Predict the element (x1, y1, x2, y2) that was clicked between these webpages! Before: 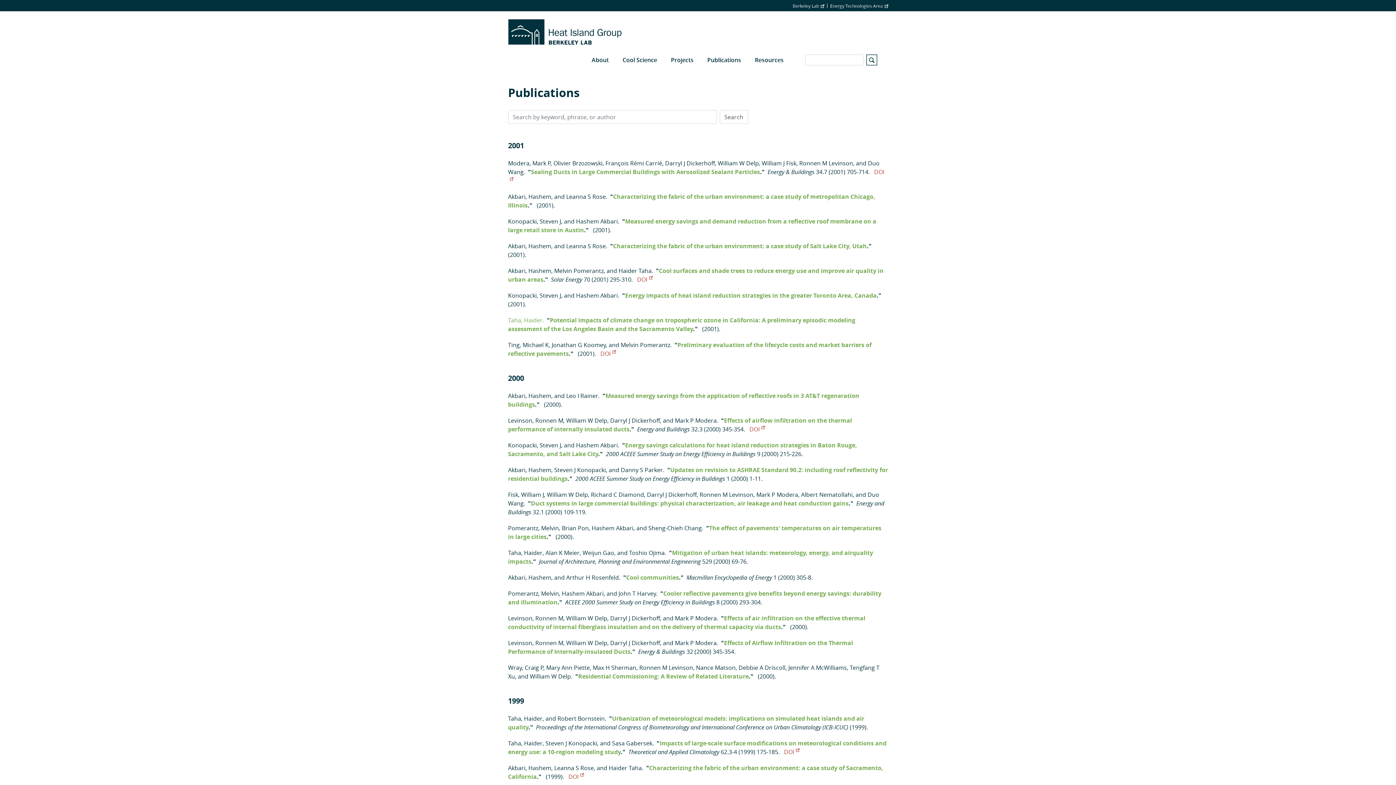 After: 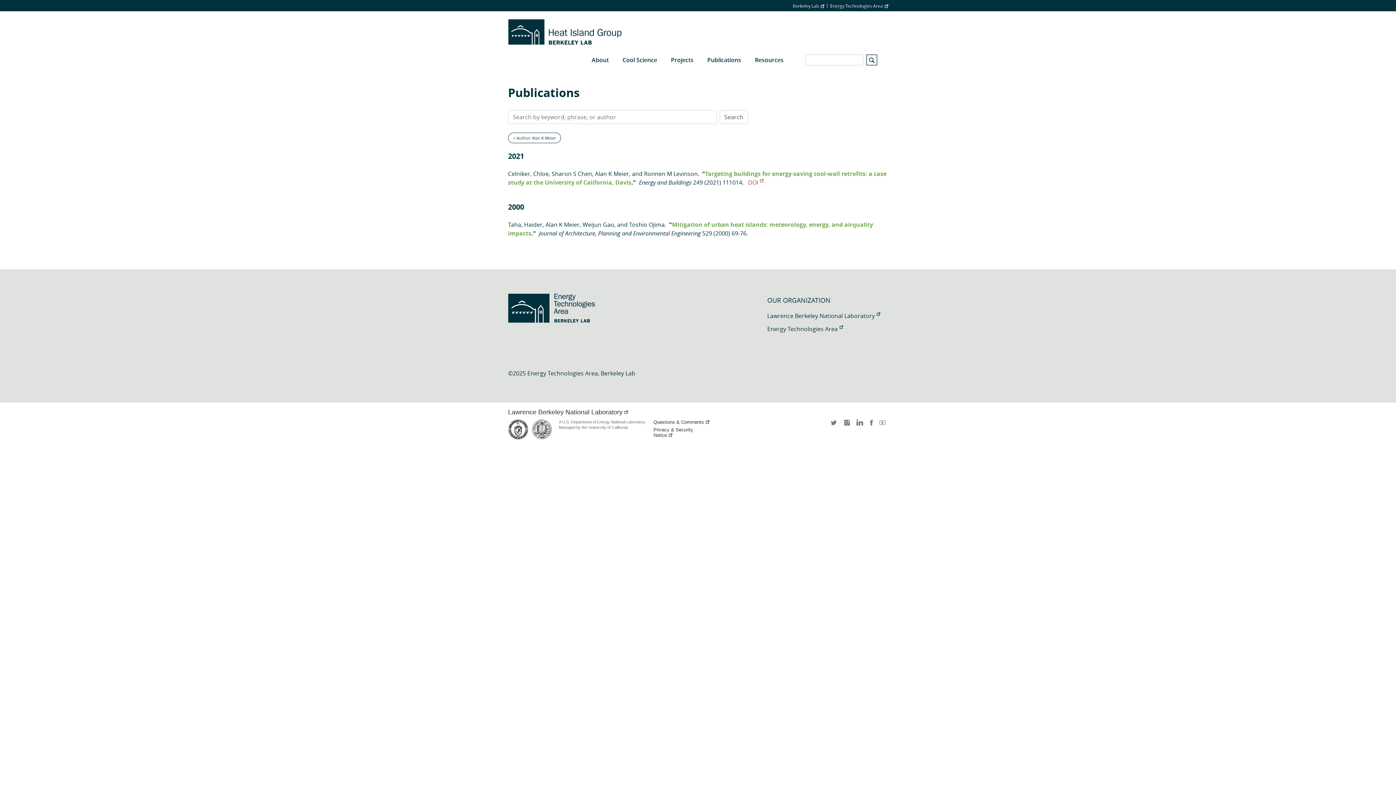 Action: bbox: (545, 549, 579, 557) label: Alan K Meier